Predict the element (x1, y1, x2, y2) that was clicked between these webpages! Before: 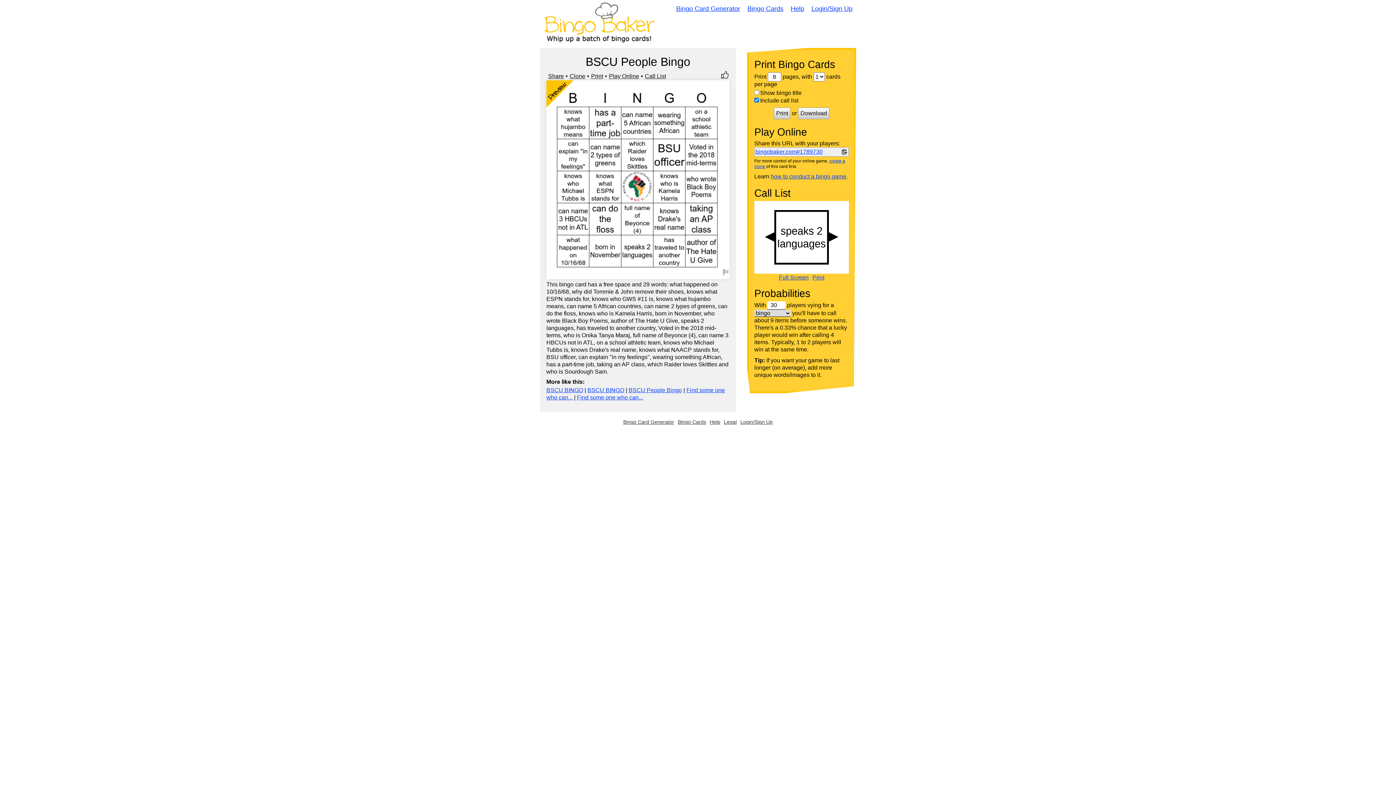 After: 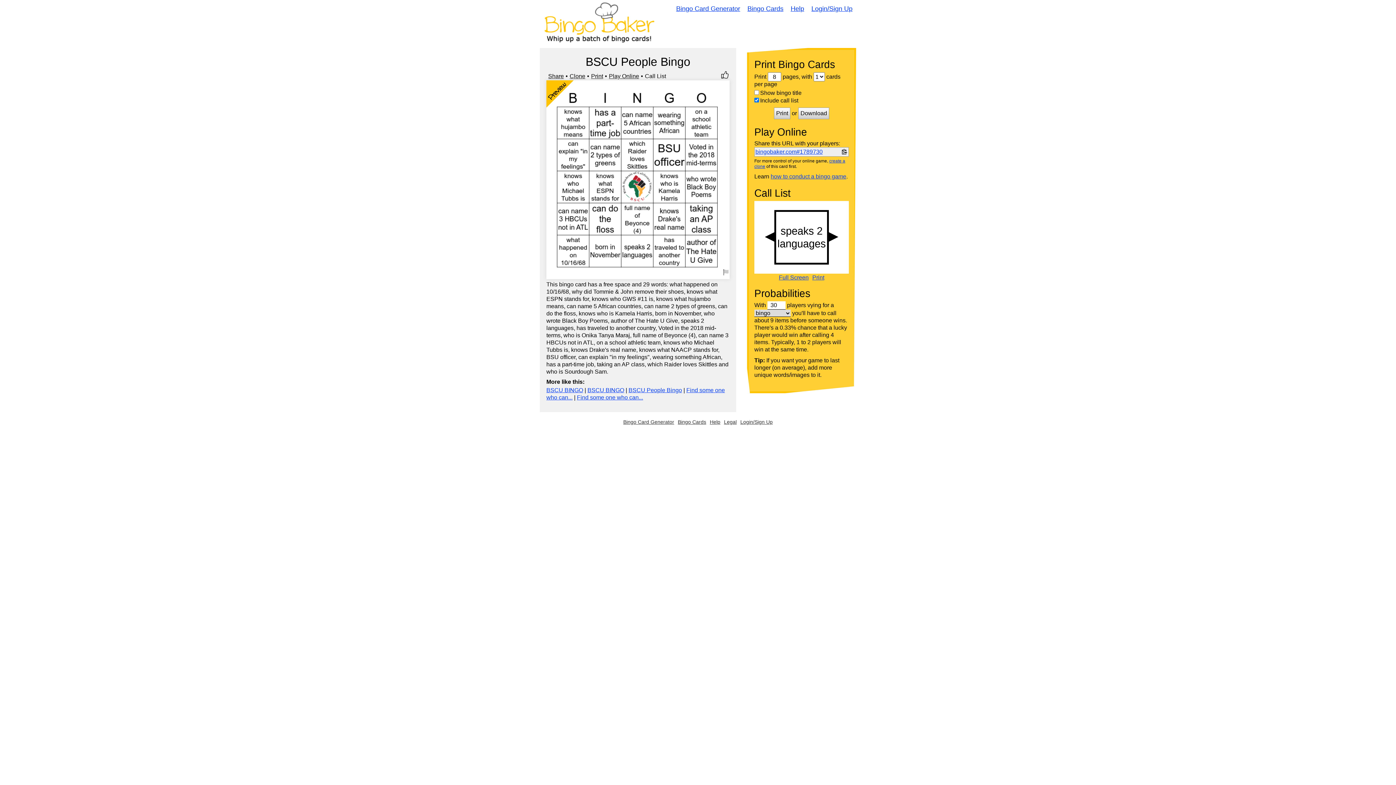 Action: bbox: (645, 73, 666, 79) label: Call List